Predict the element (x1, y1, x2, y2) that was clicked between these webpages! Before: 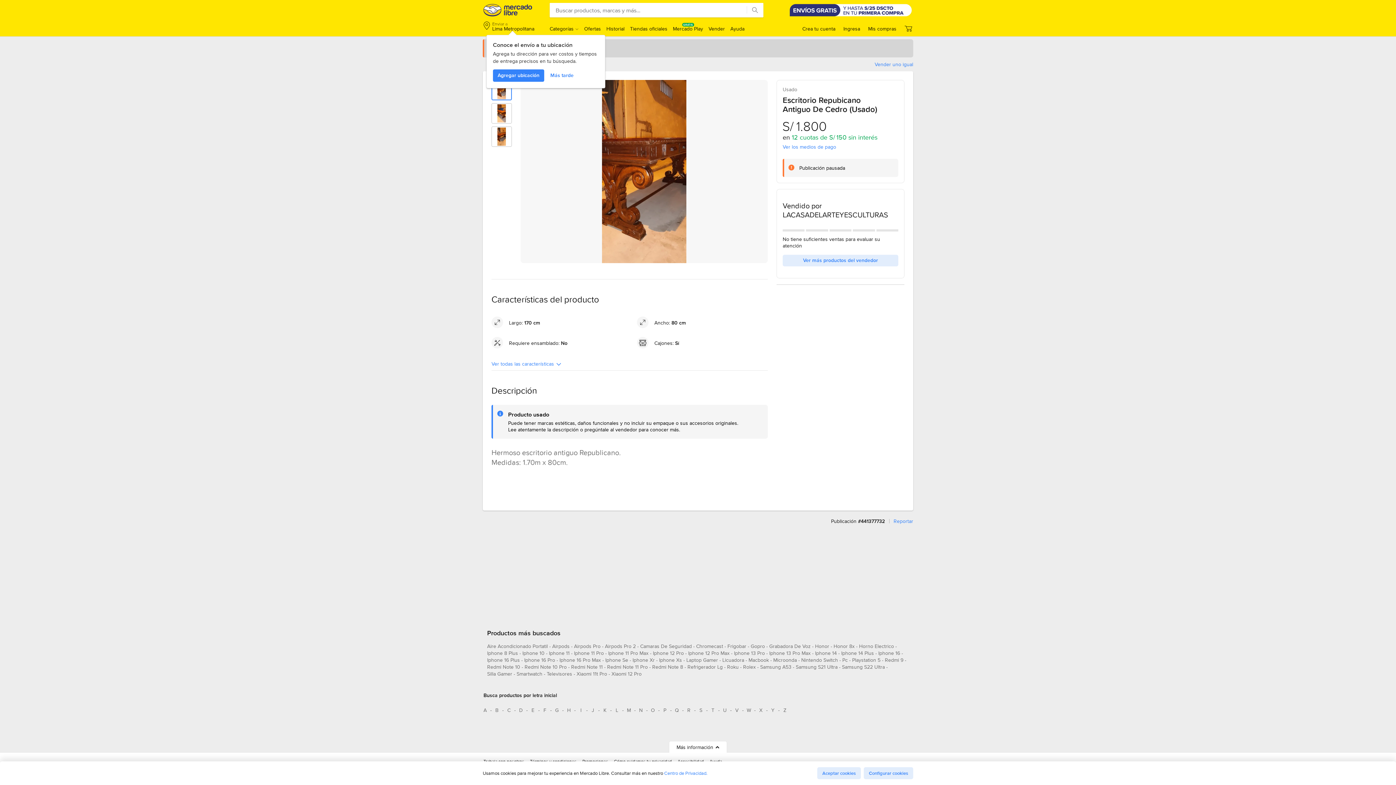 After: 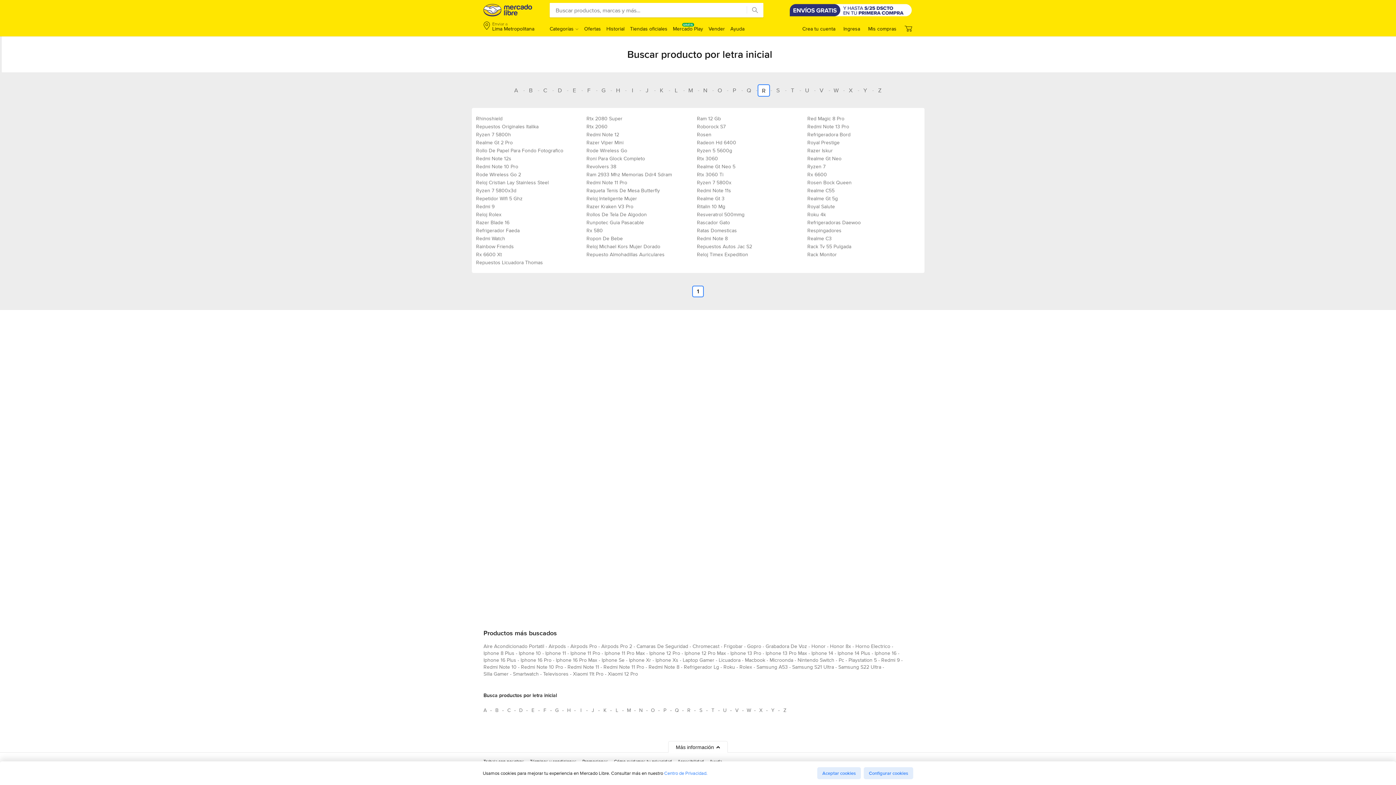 Action: bbox: (683, 724, 694, 736) label: Busca productos por letra inicial R